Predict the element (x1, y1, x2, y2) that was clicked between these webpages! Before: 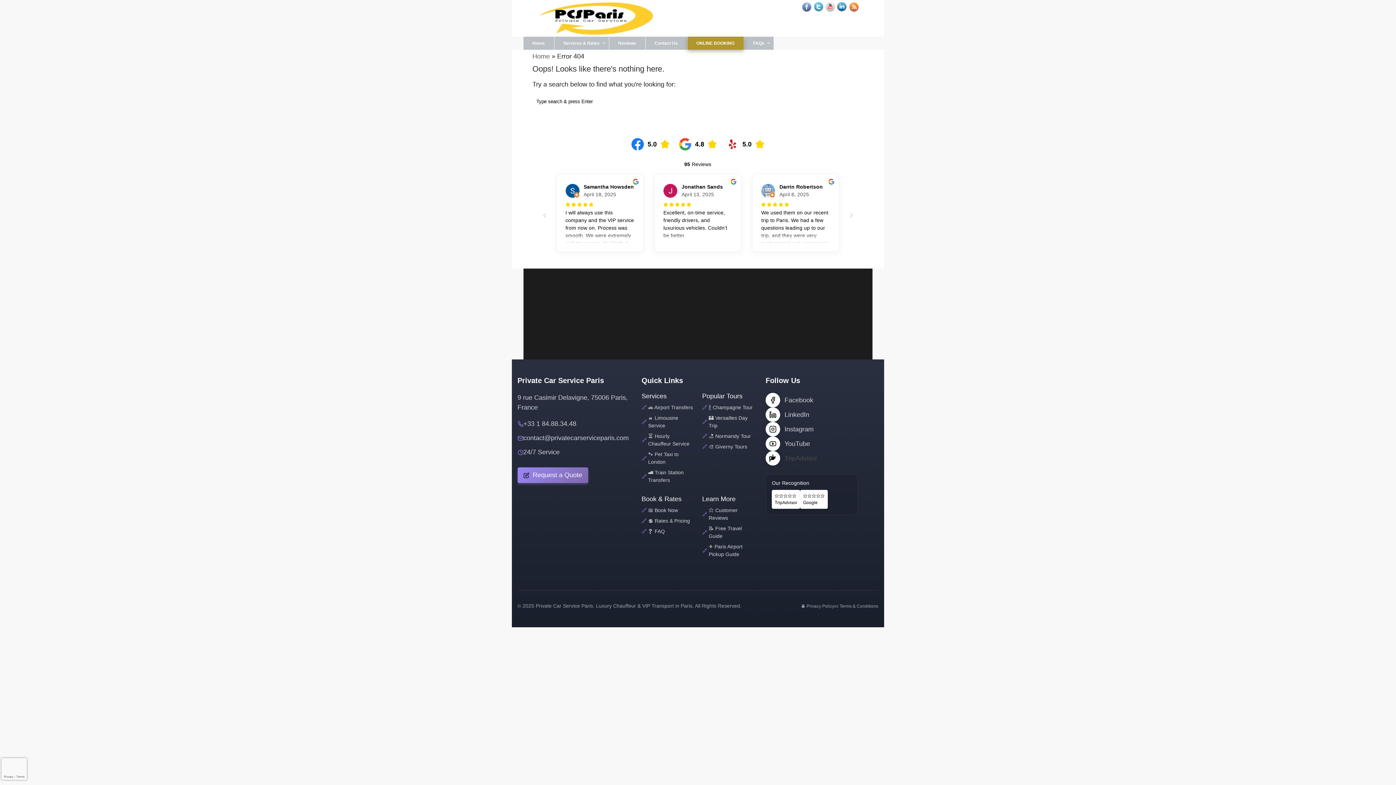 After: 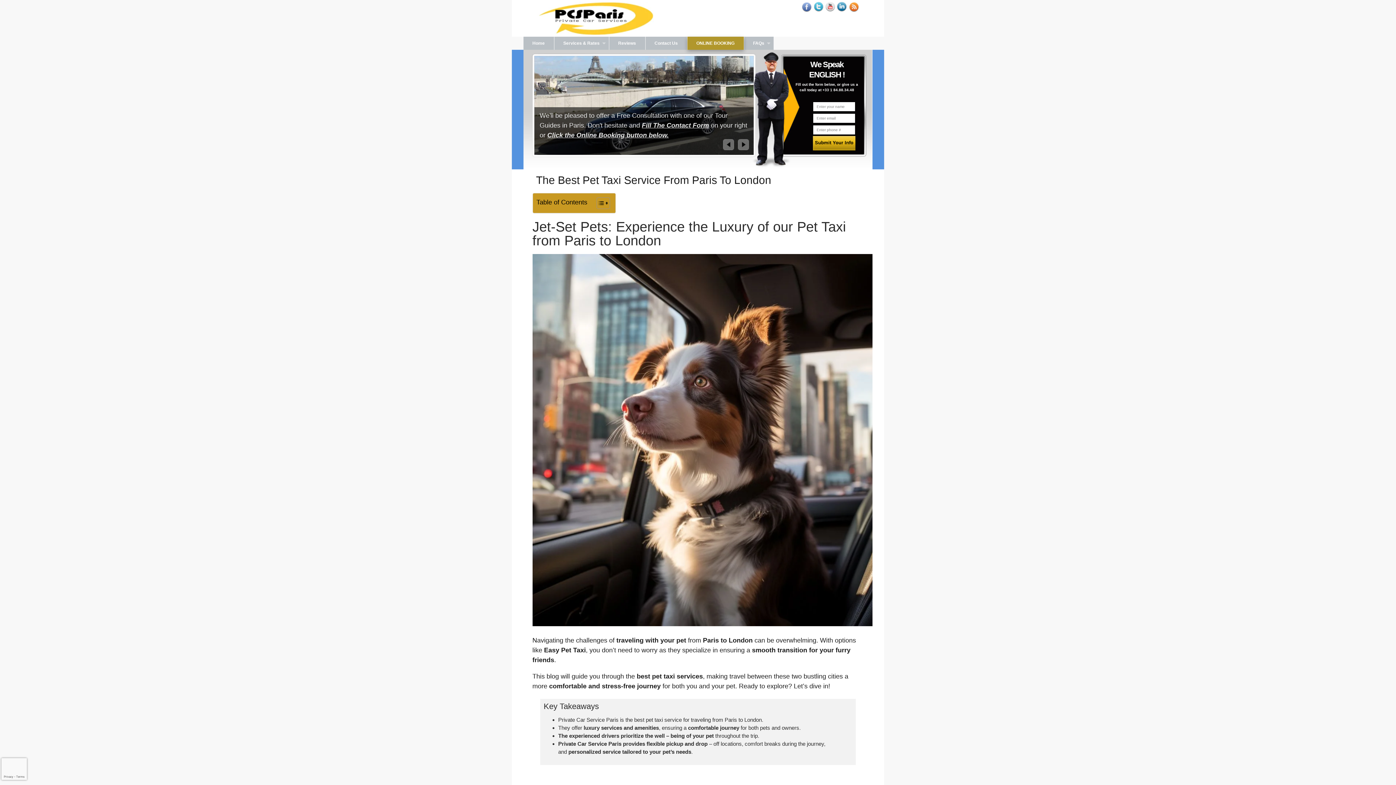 Action: label: 🔗
🐾 Pet Taxi to London bbox: (641, 707, 693, 722)